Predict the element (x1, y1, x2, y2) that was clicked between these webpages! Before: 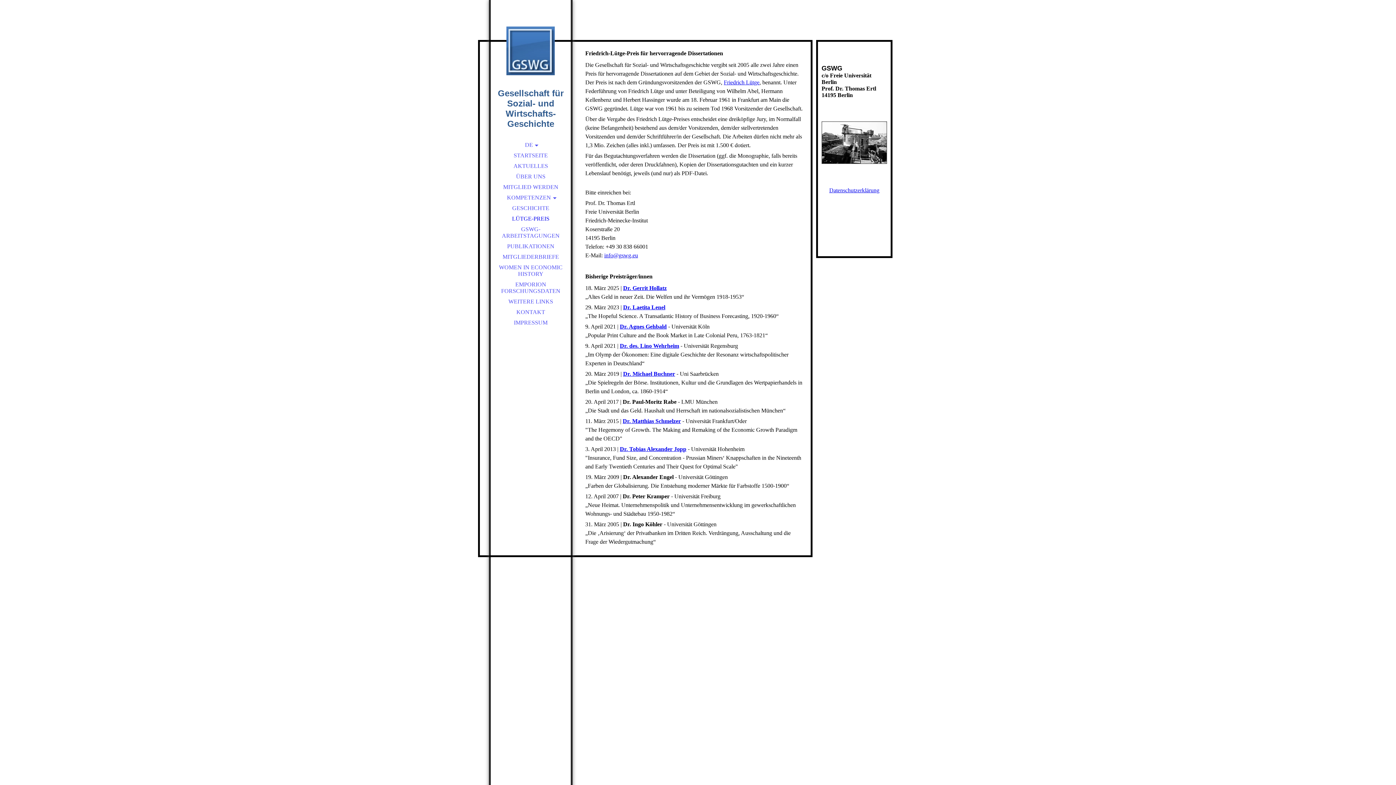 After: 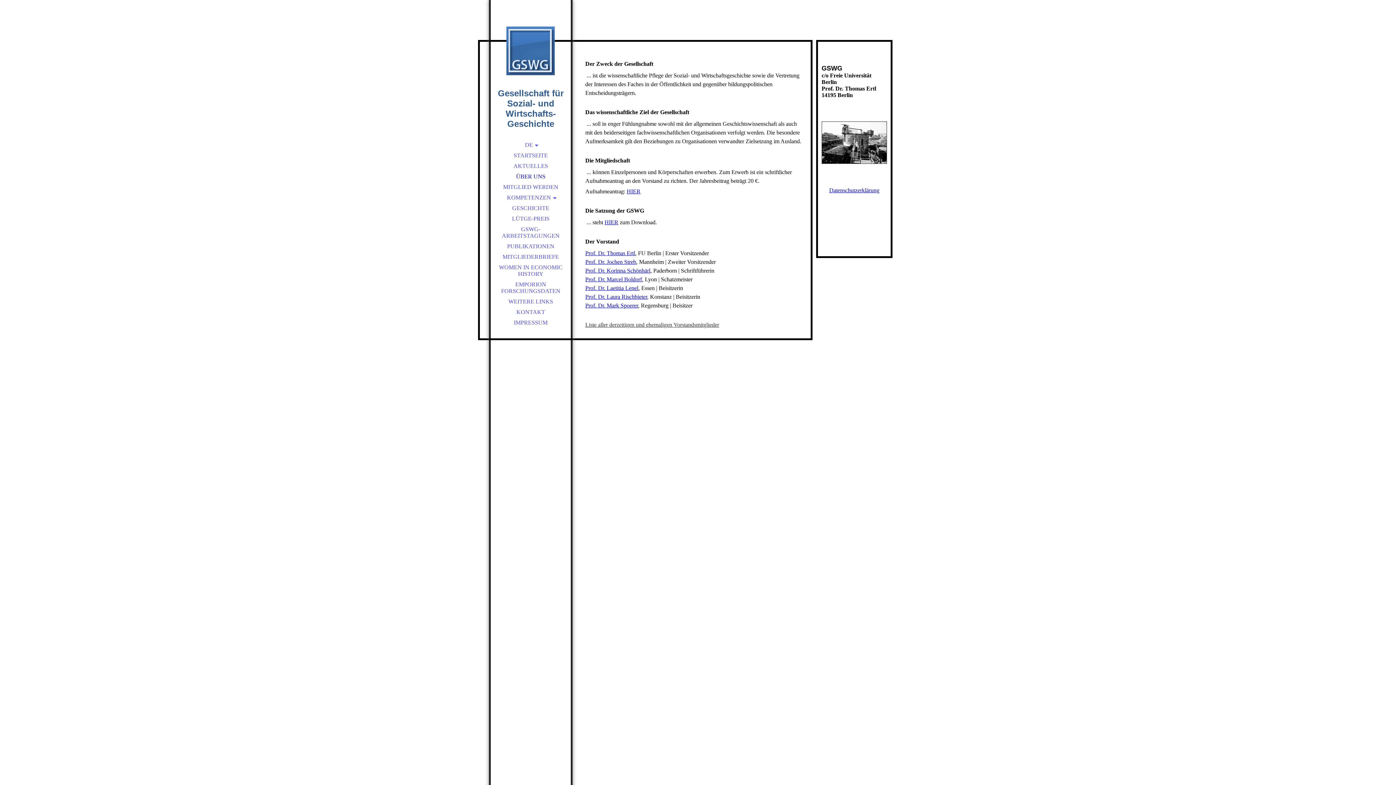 Action: label: ÜBER UNS bbox: (490, 171, 570, 181)